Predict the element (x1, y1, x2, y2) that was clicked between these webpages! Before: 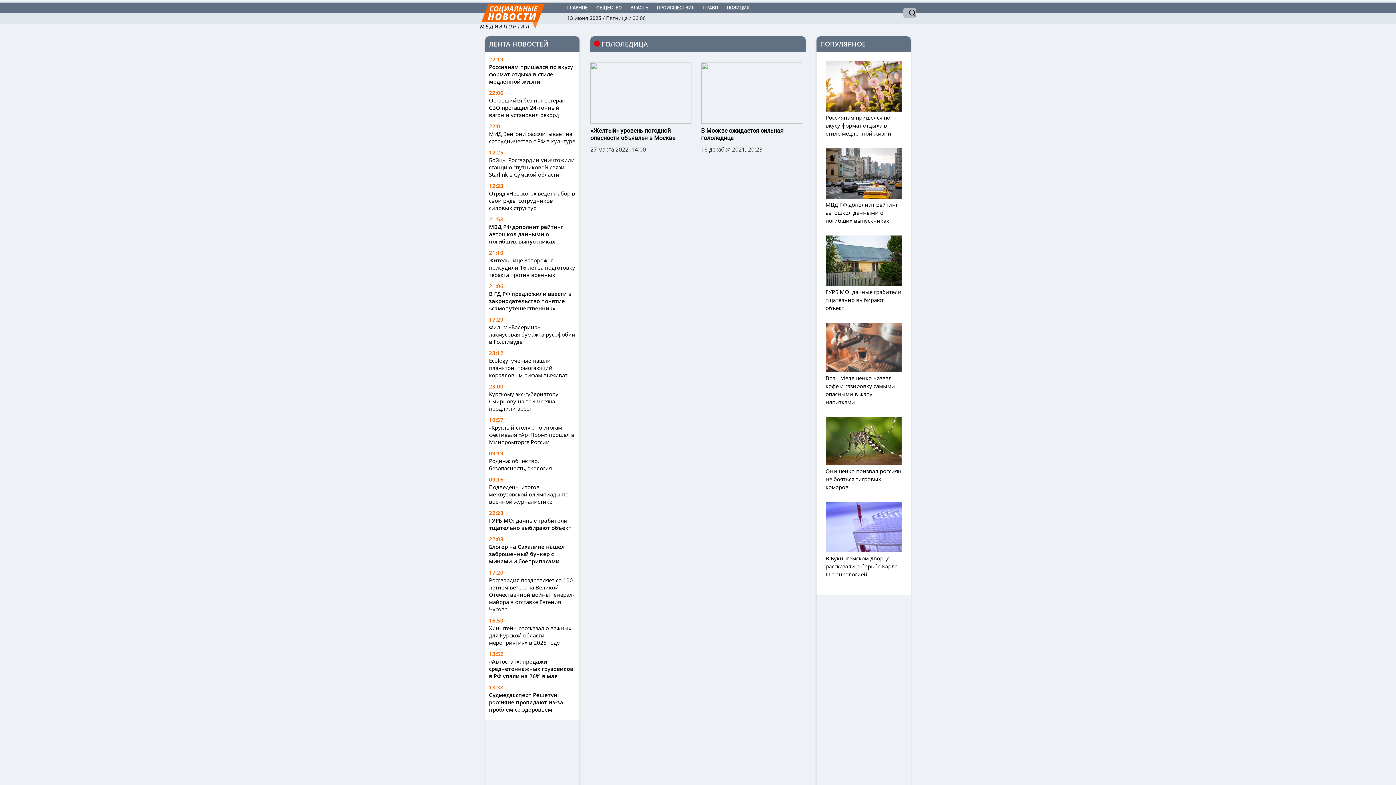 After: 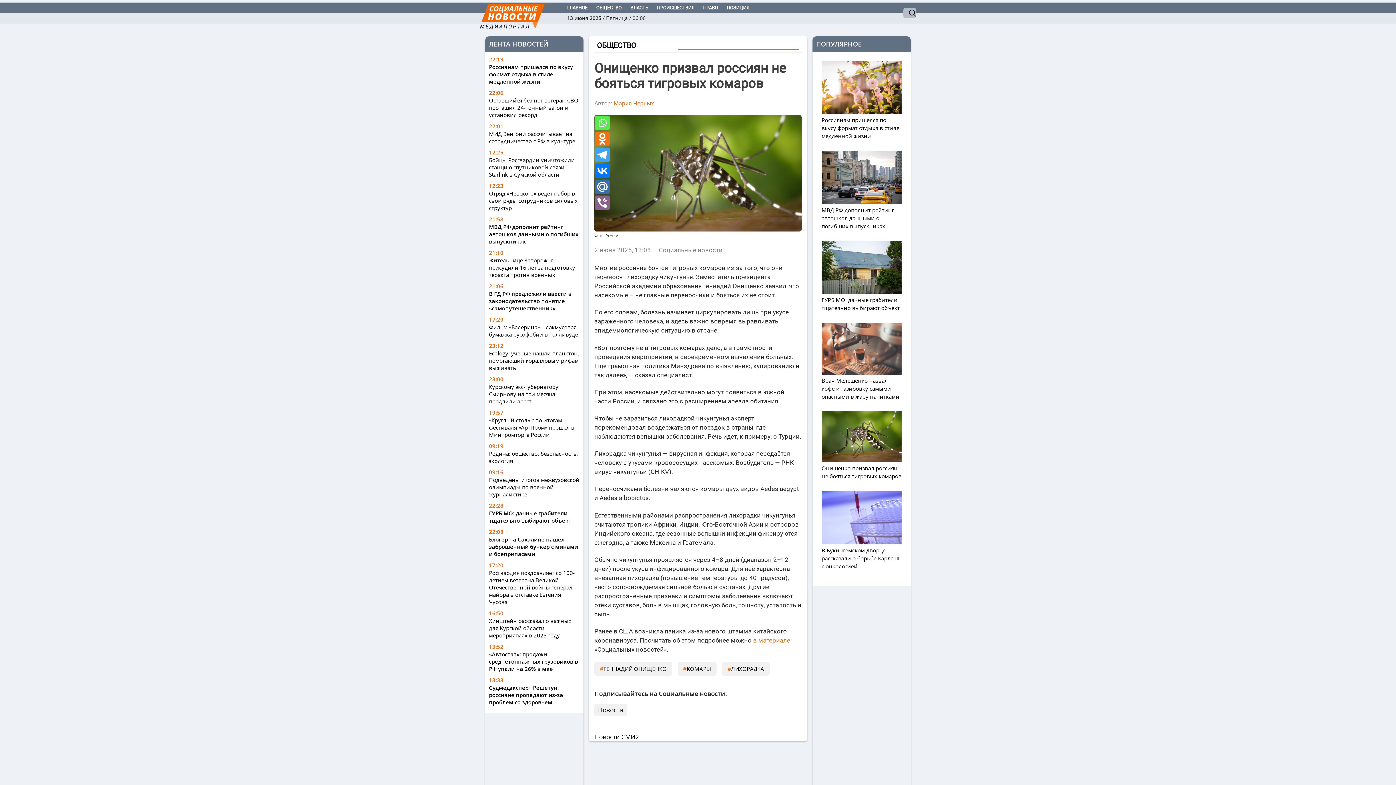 Action: bbox: (825, 459, 901, 490) label:  Онищенко призвал россиян не бояться тигровых комаров